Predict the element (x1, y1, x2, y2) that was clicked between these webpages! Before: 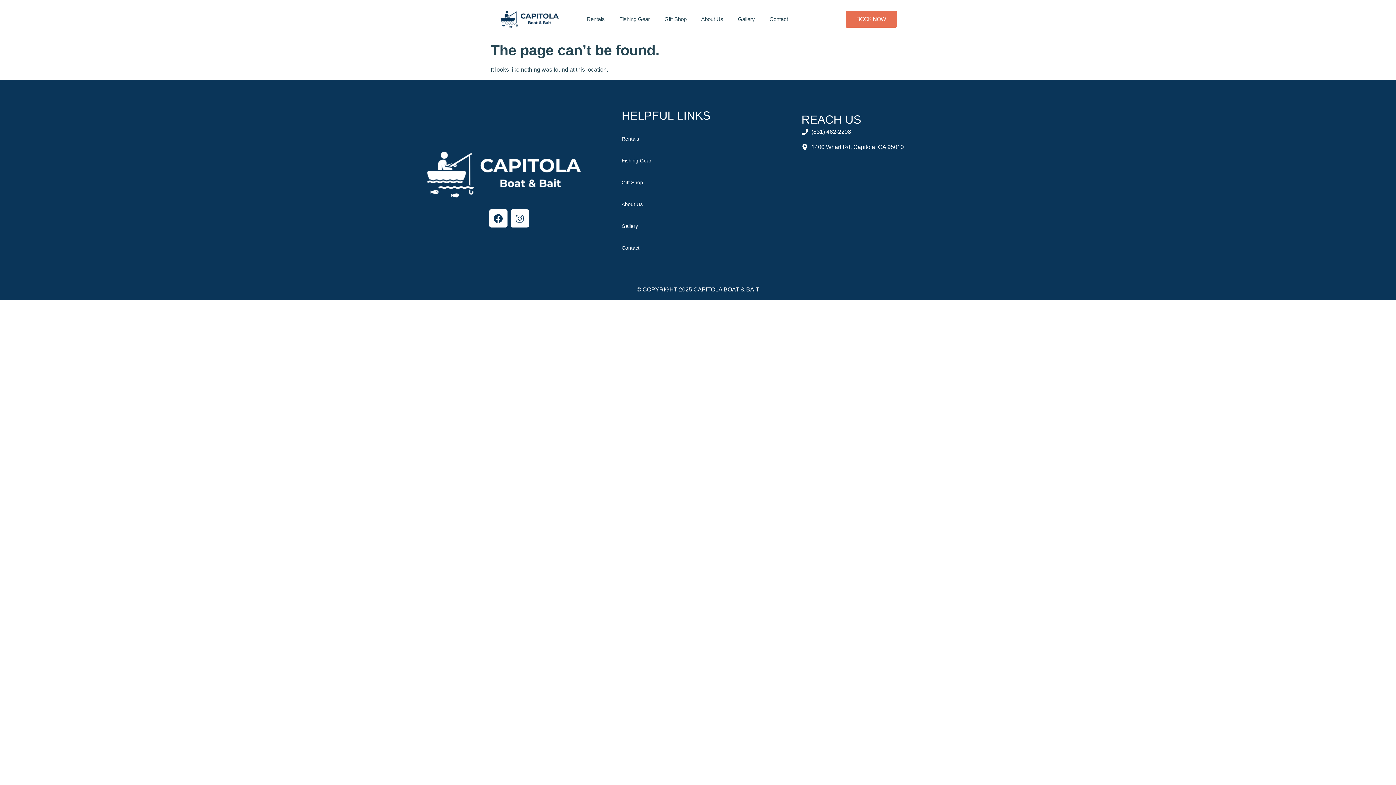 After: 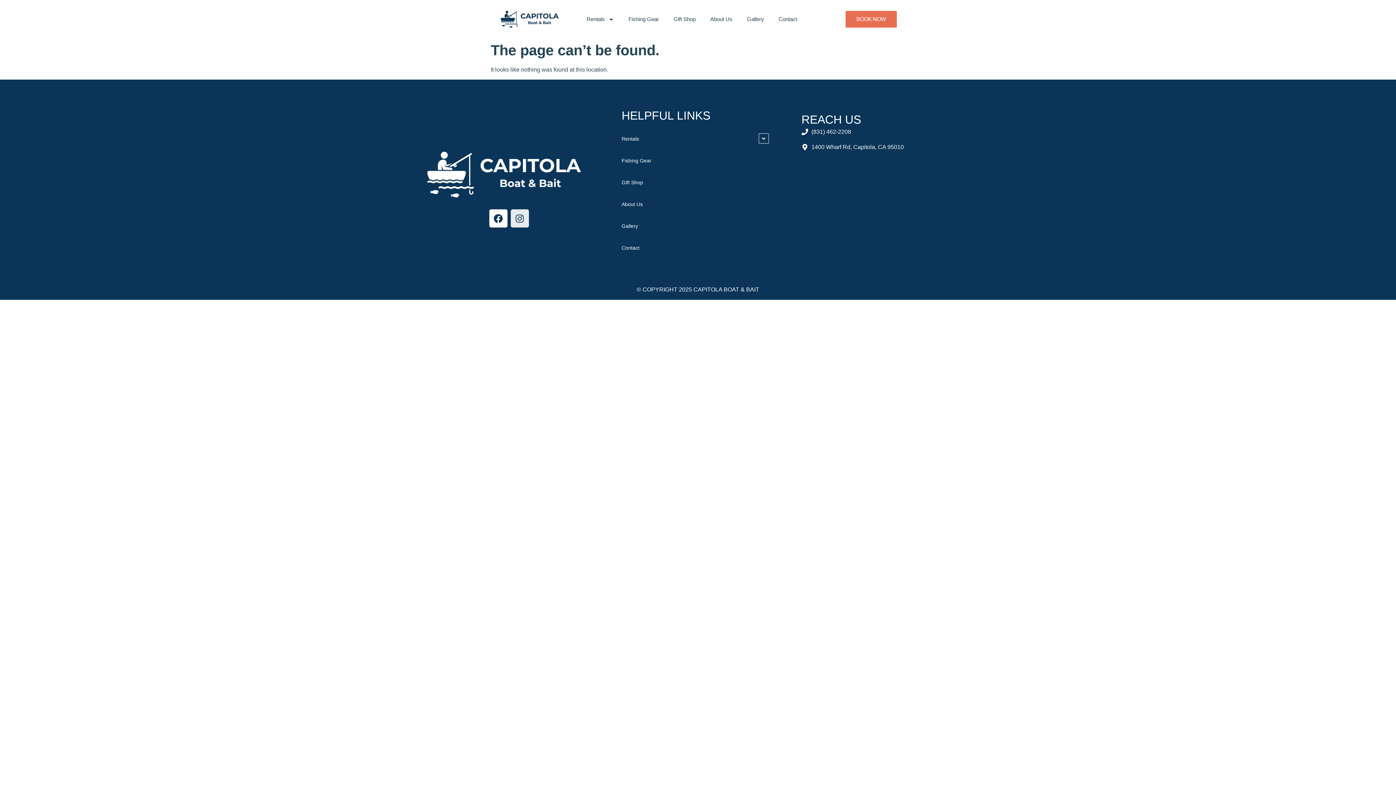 Action: bbox: (510, 209, 528, 227) label: Instagram